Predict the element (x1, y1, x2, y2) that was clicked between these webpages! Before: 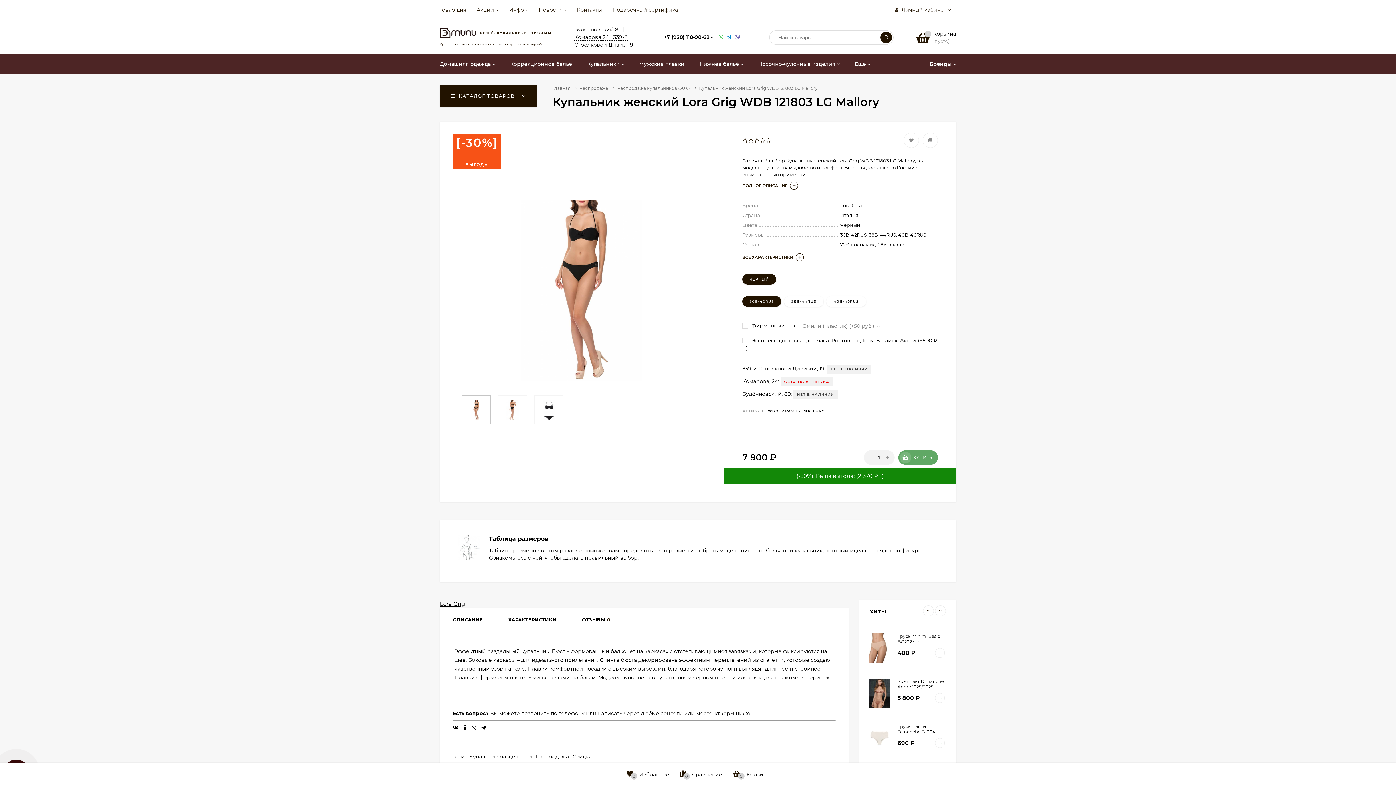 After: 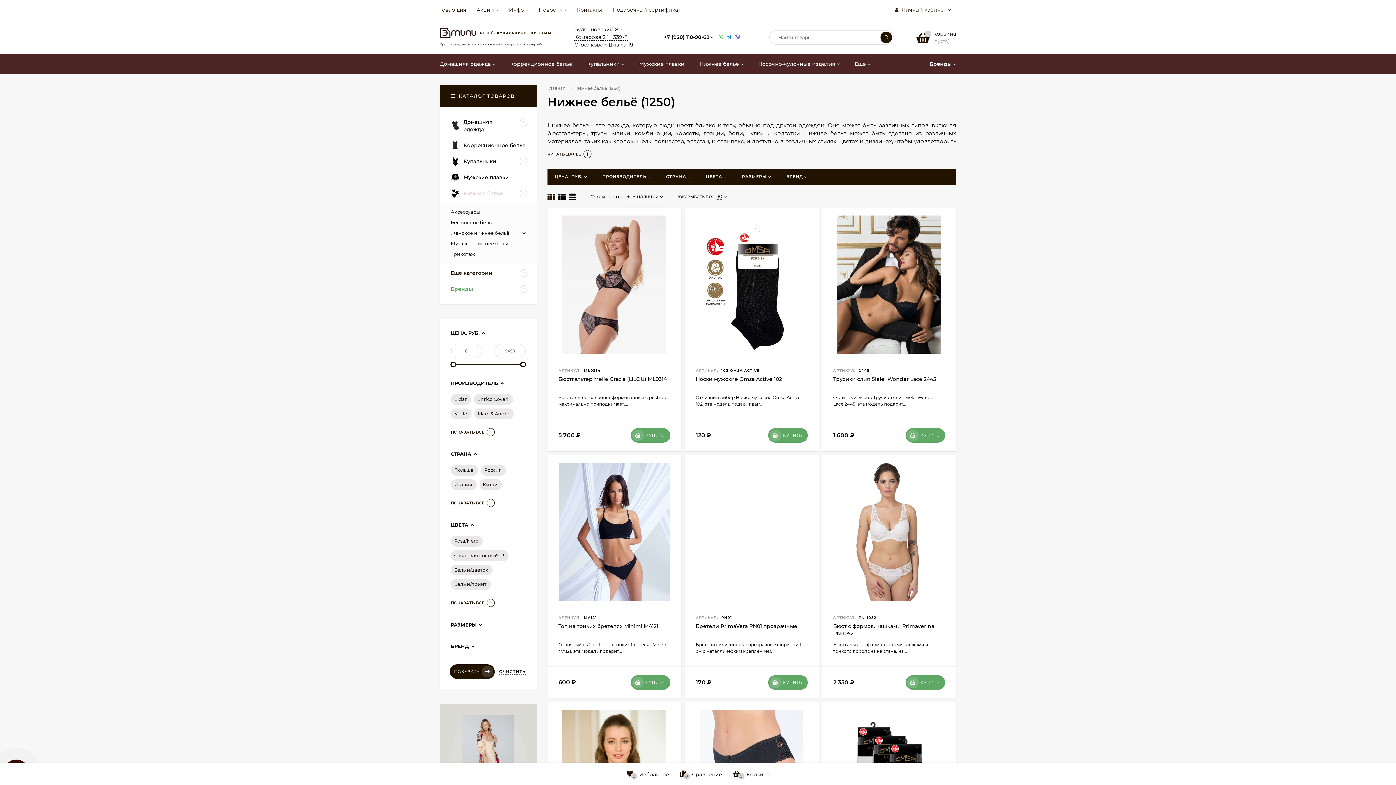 Action: label: Нижнее бельё bbox: (692, 54, 750, 74)